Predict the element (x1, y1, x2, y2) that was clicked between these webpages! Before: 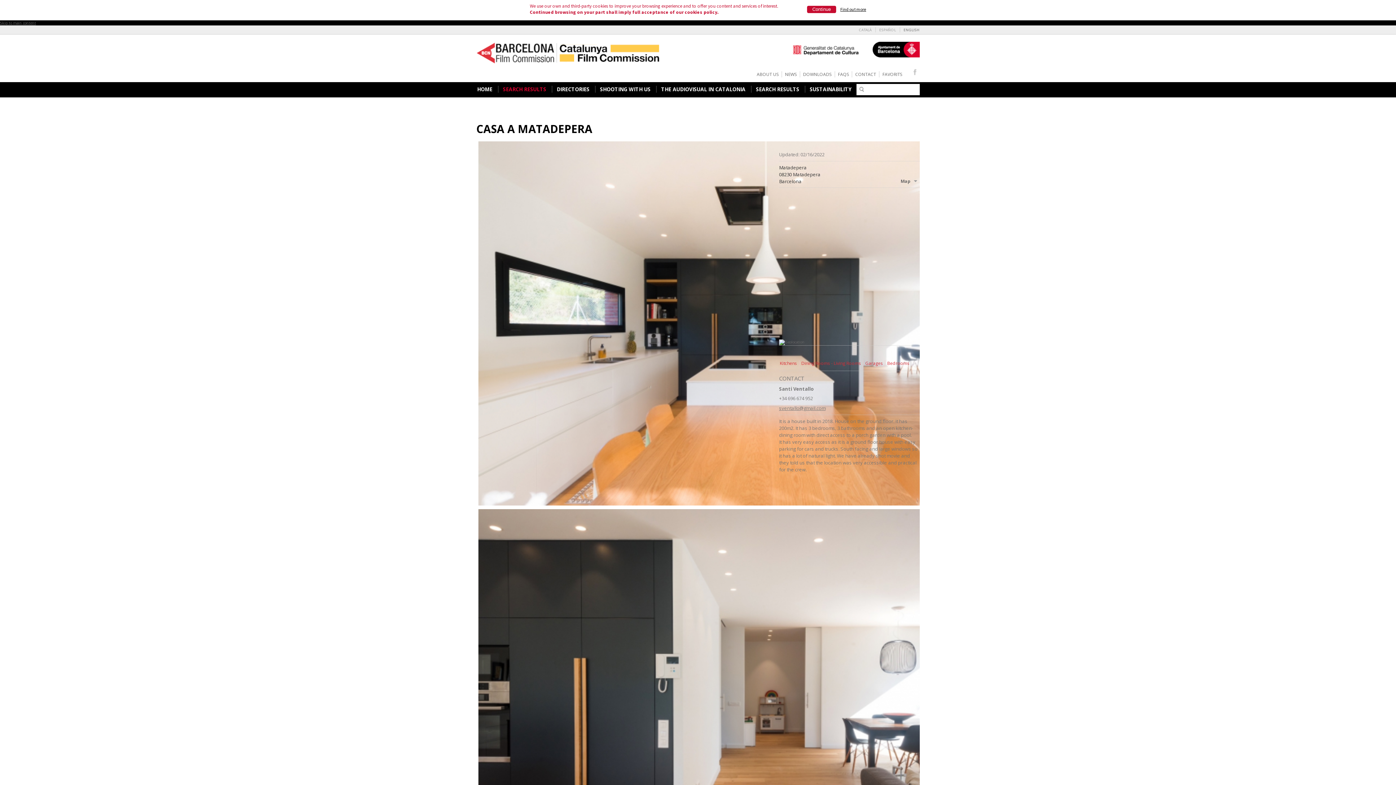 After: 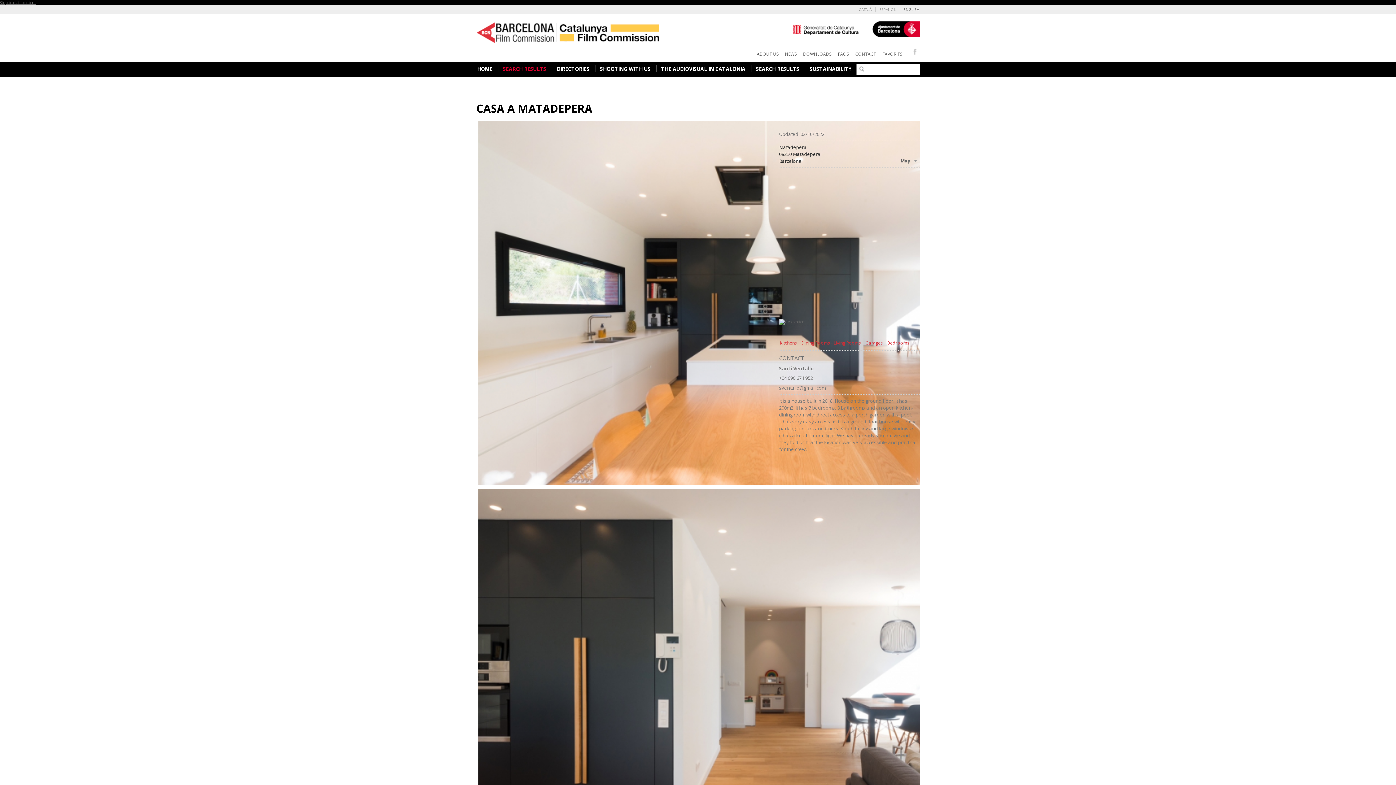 Action: bbox: (779, 405, 825, 411) label: sventallo@gmail.com